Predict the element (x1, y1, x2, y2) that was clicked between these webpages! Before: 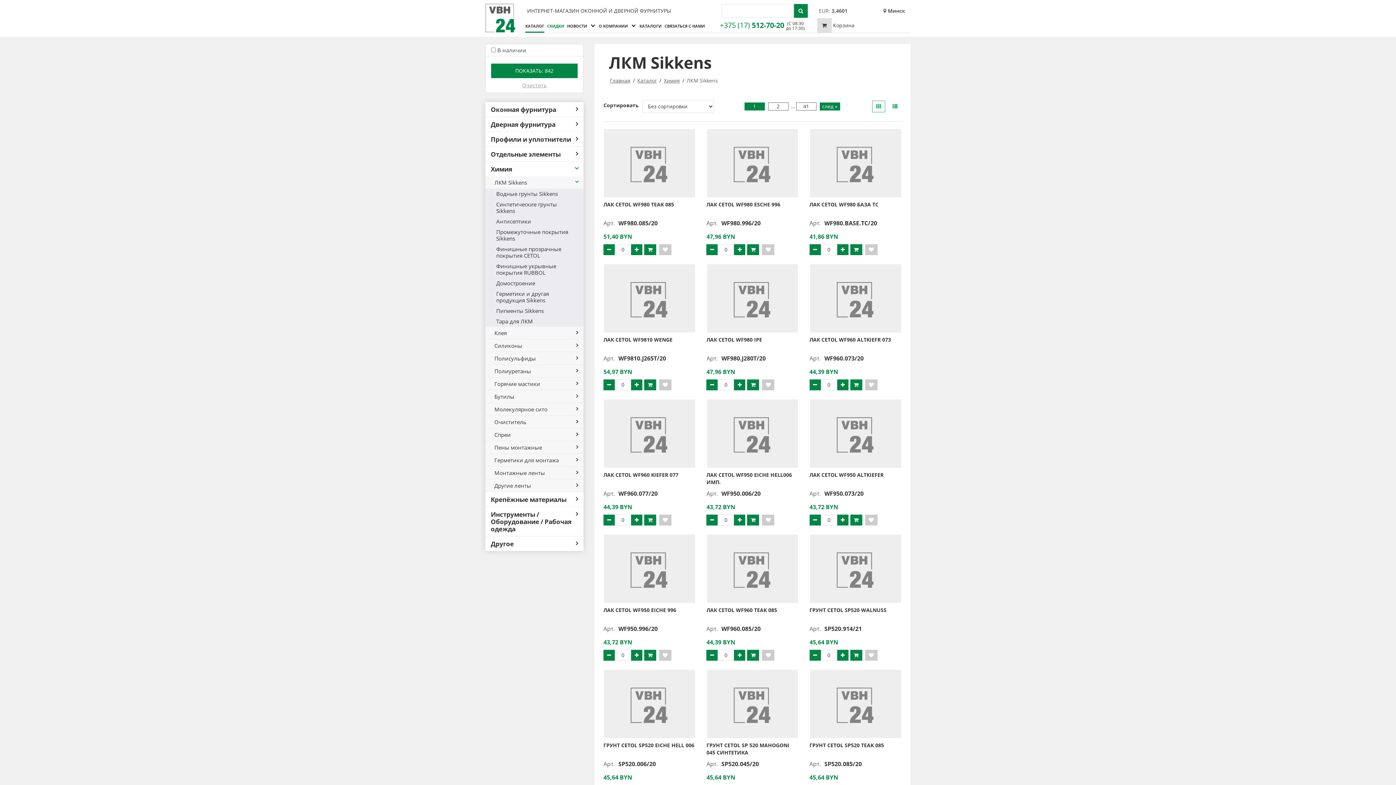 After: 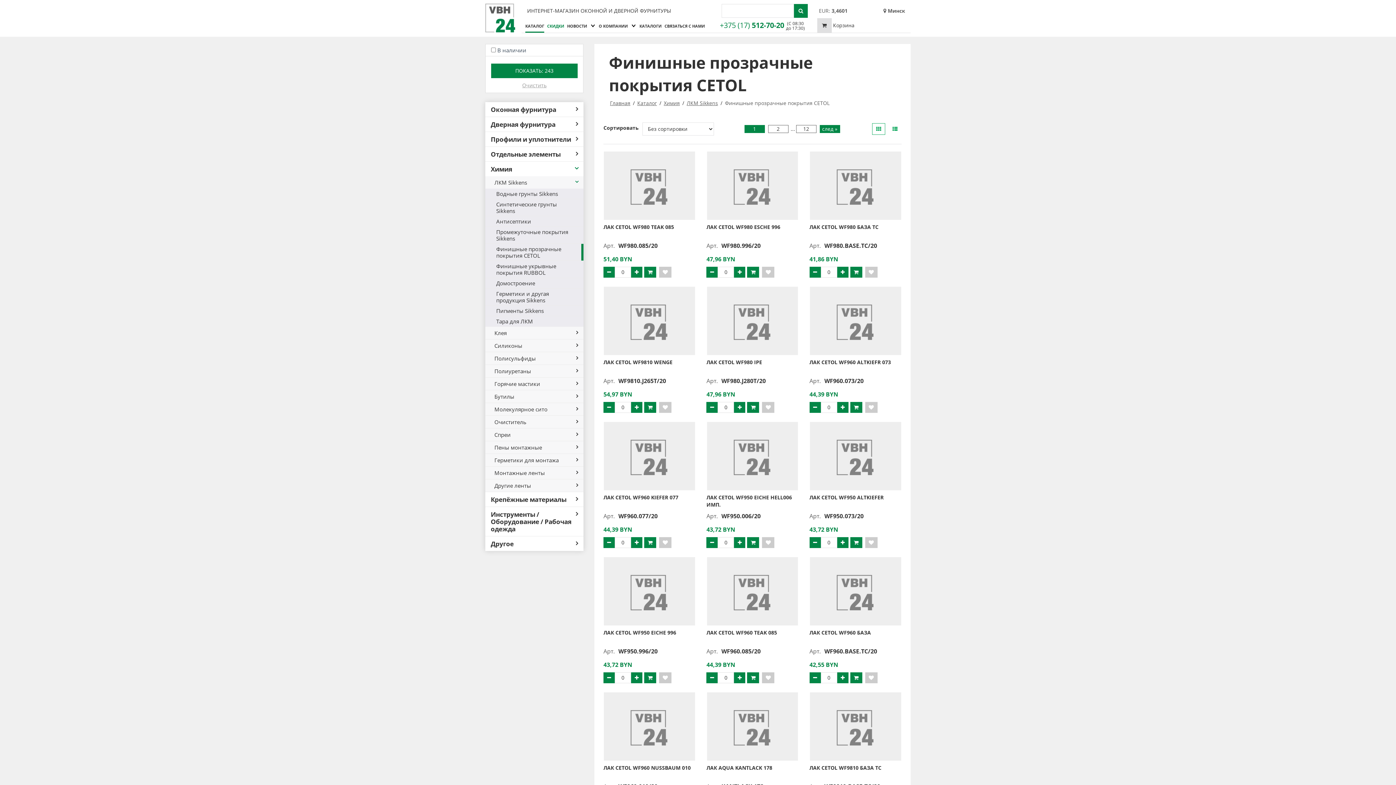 Action: bbox: (485, 244, 583, 260) label: Финишные прозрачные покрытия CETOL